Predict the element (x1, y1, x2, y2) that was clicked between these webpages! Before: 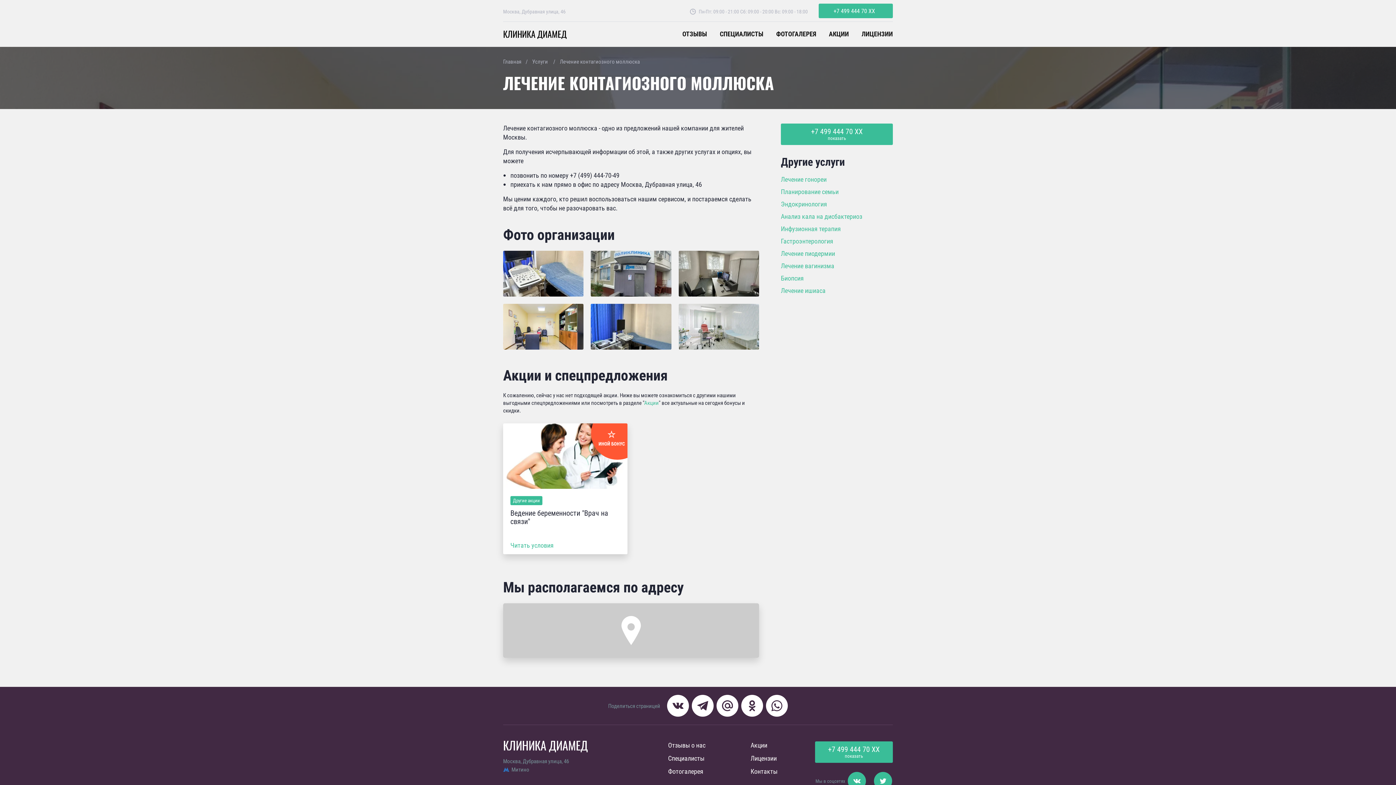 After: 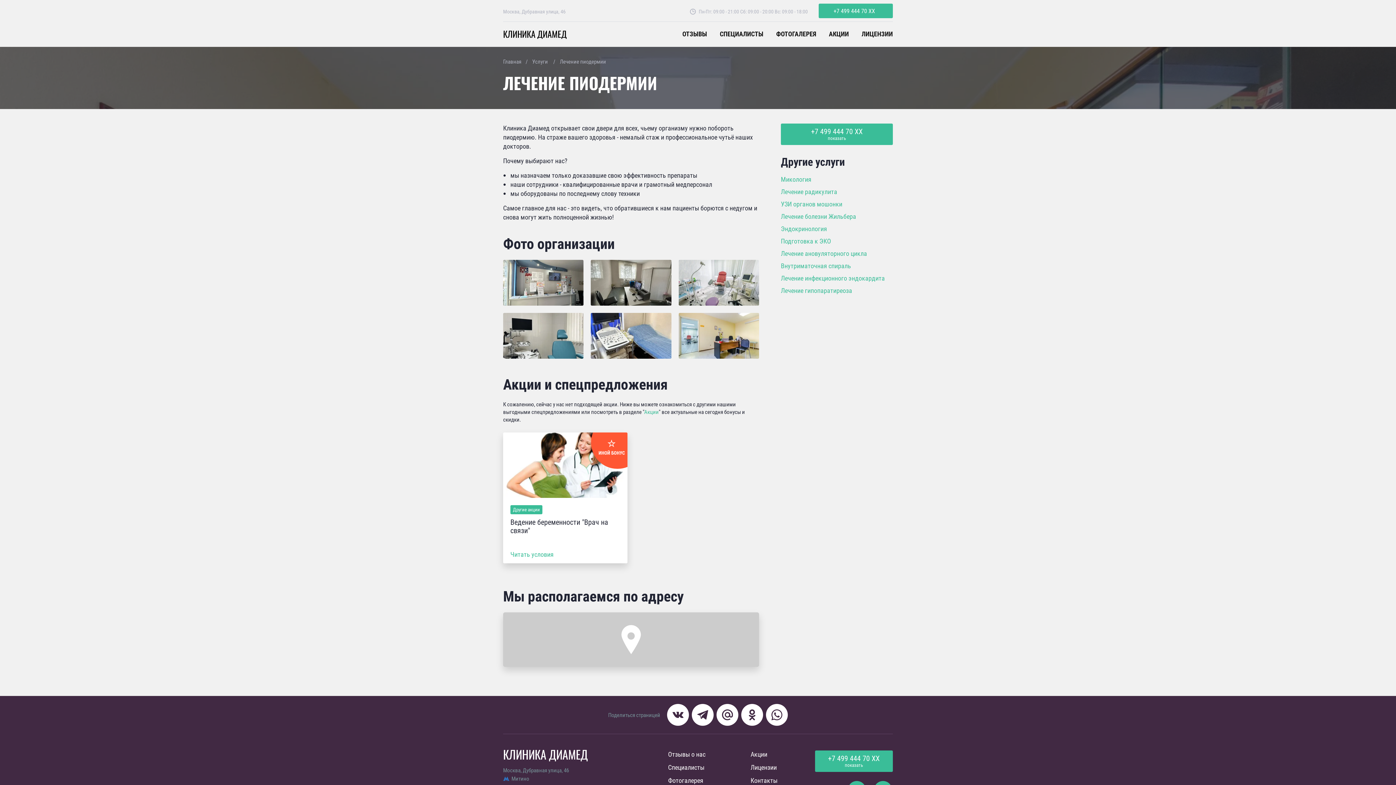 Action: label: Лечение пиодермии bbox: (781, 249, 835, 257)